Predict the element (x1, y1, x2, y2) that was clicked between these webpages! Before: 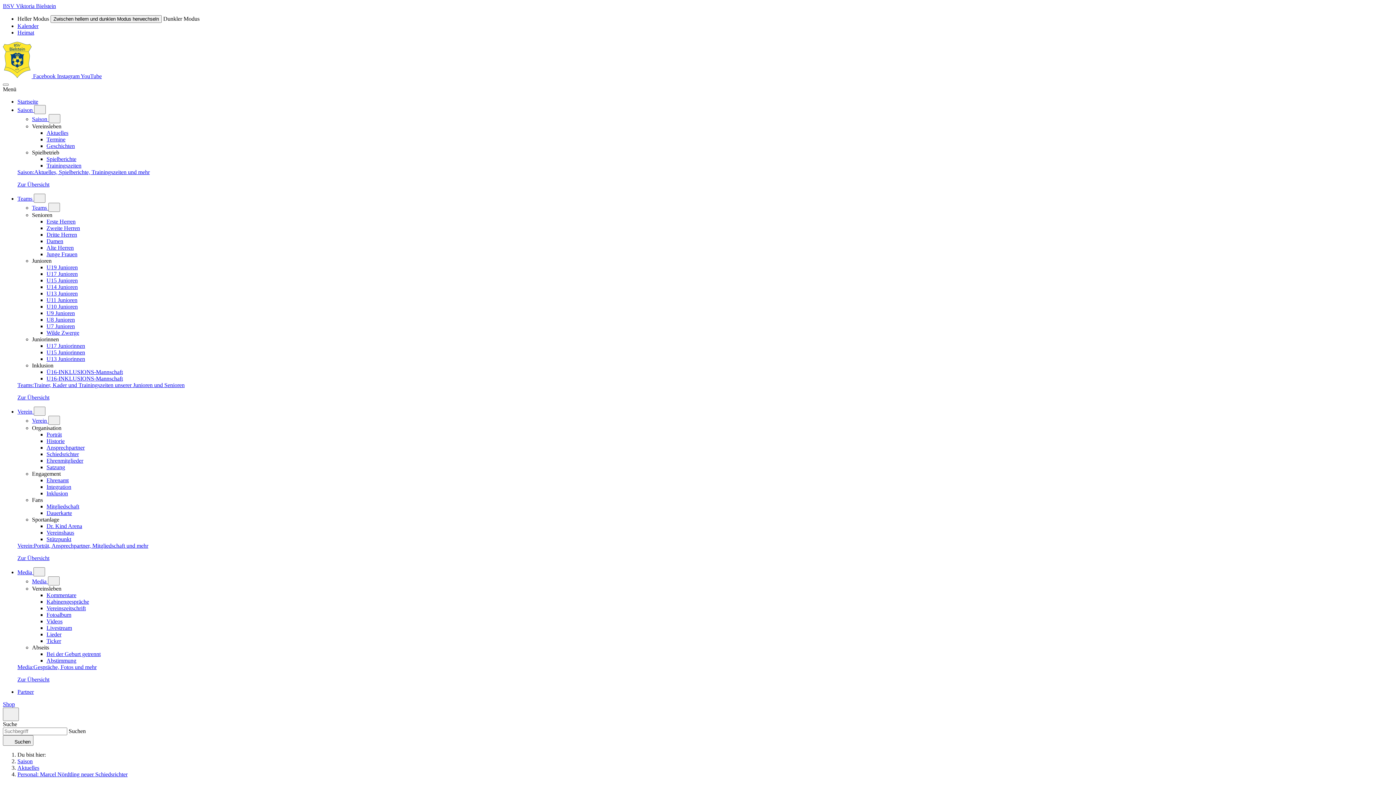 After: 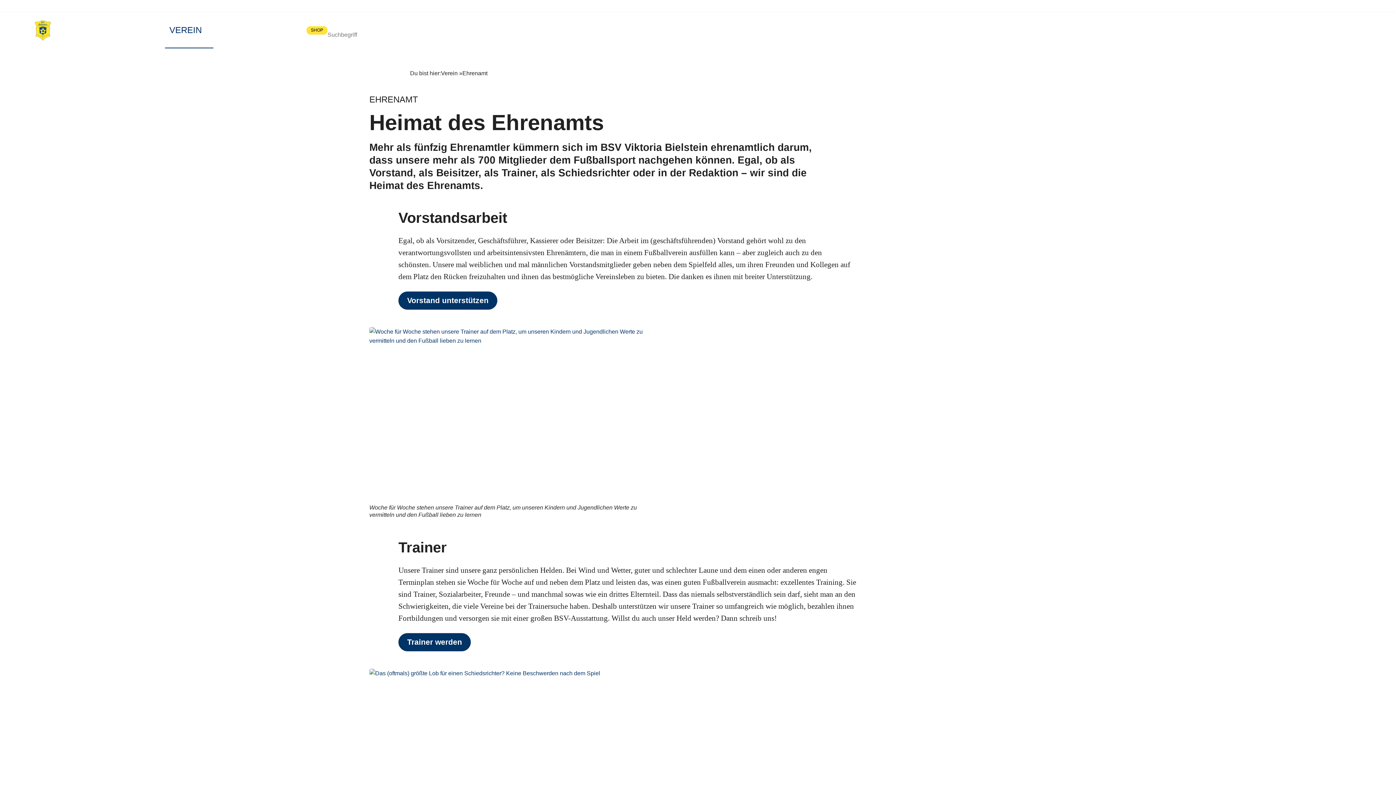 Action: bbox: (46, 477, 68, 483) label: Ehrenamt